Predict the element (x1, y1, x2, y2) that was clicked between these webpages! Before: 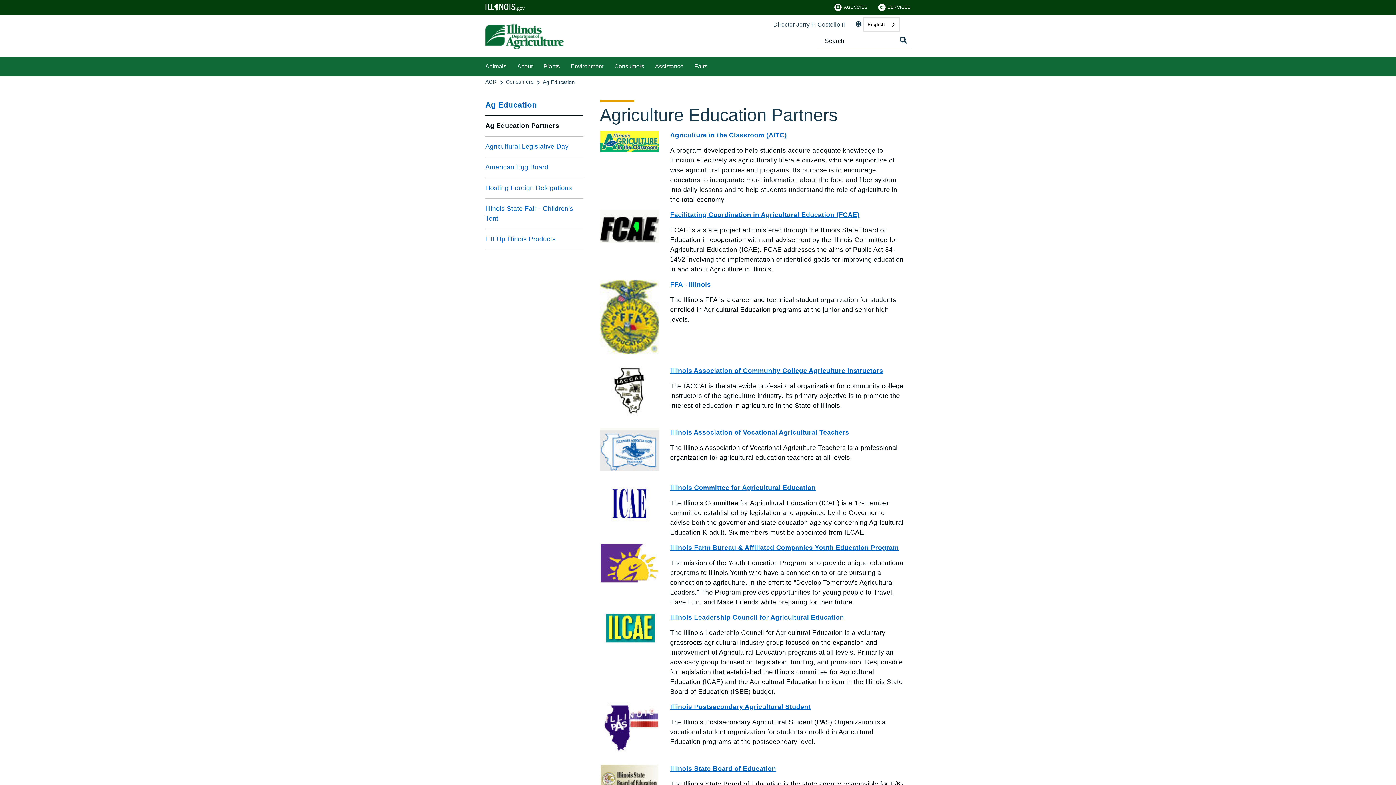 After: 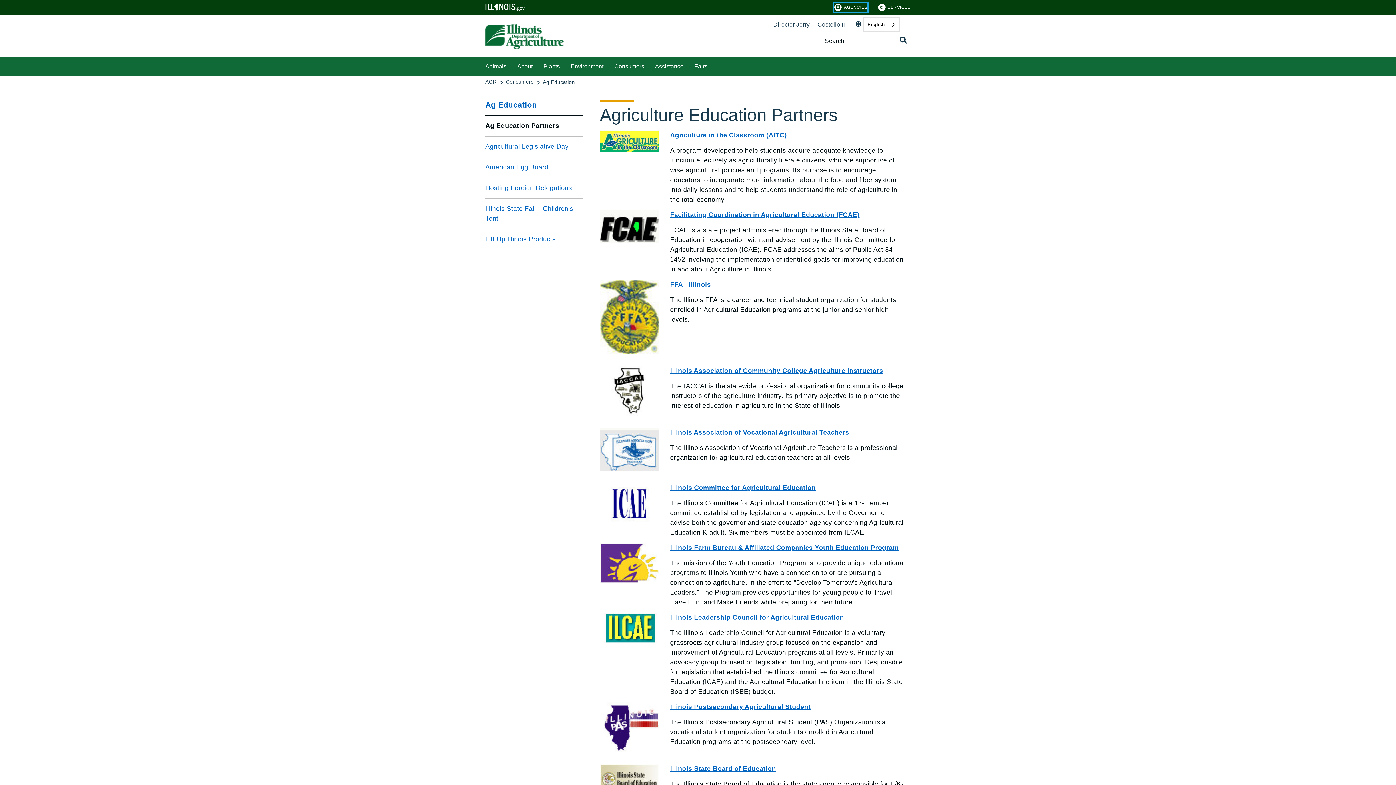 Action: bbox: (834, 2, 867, 11) label: Agencies